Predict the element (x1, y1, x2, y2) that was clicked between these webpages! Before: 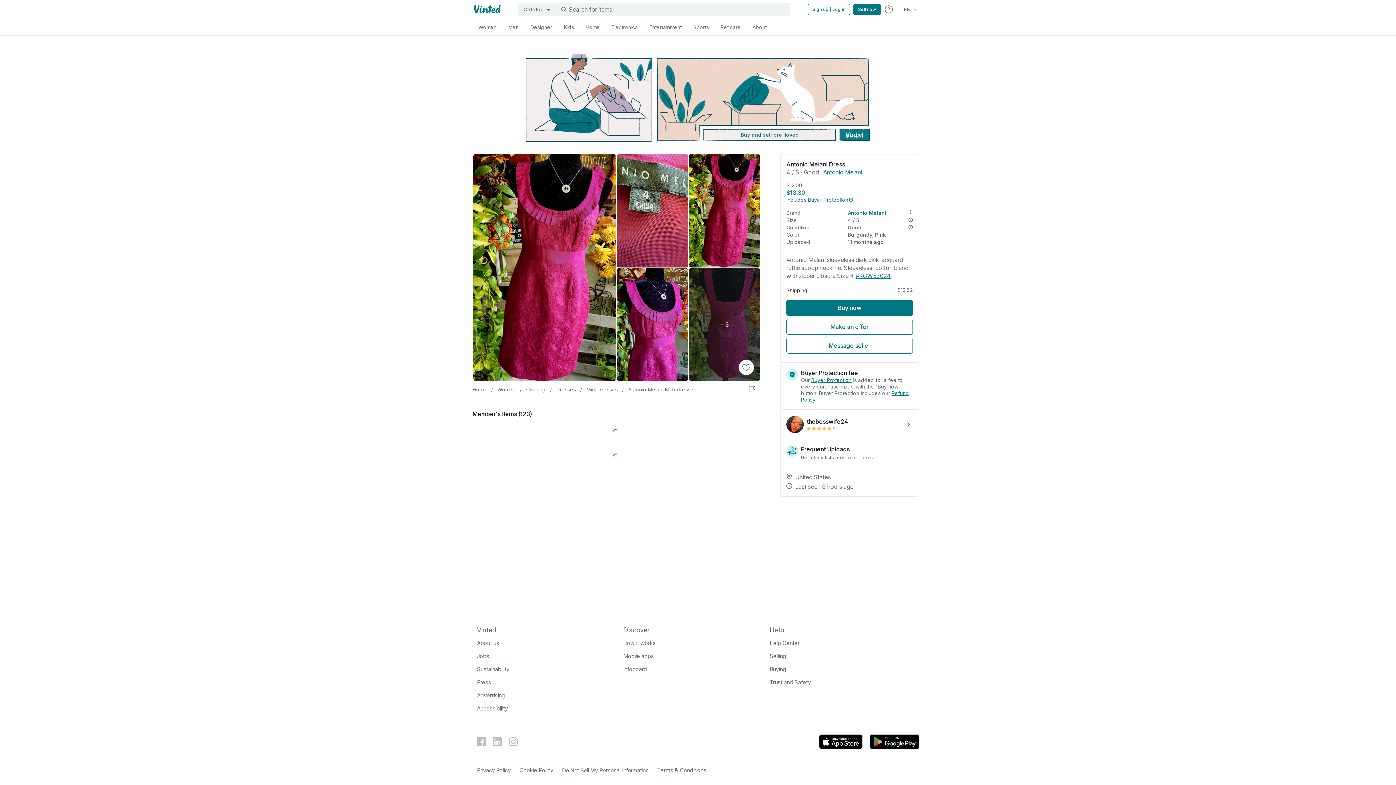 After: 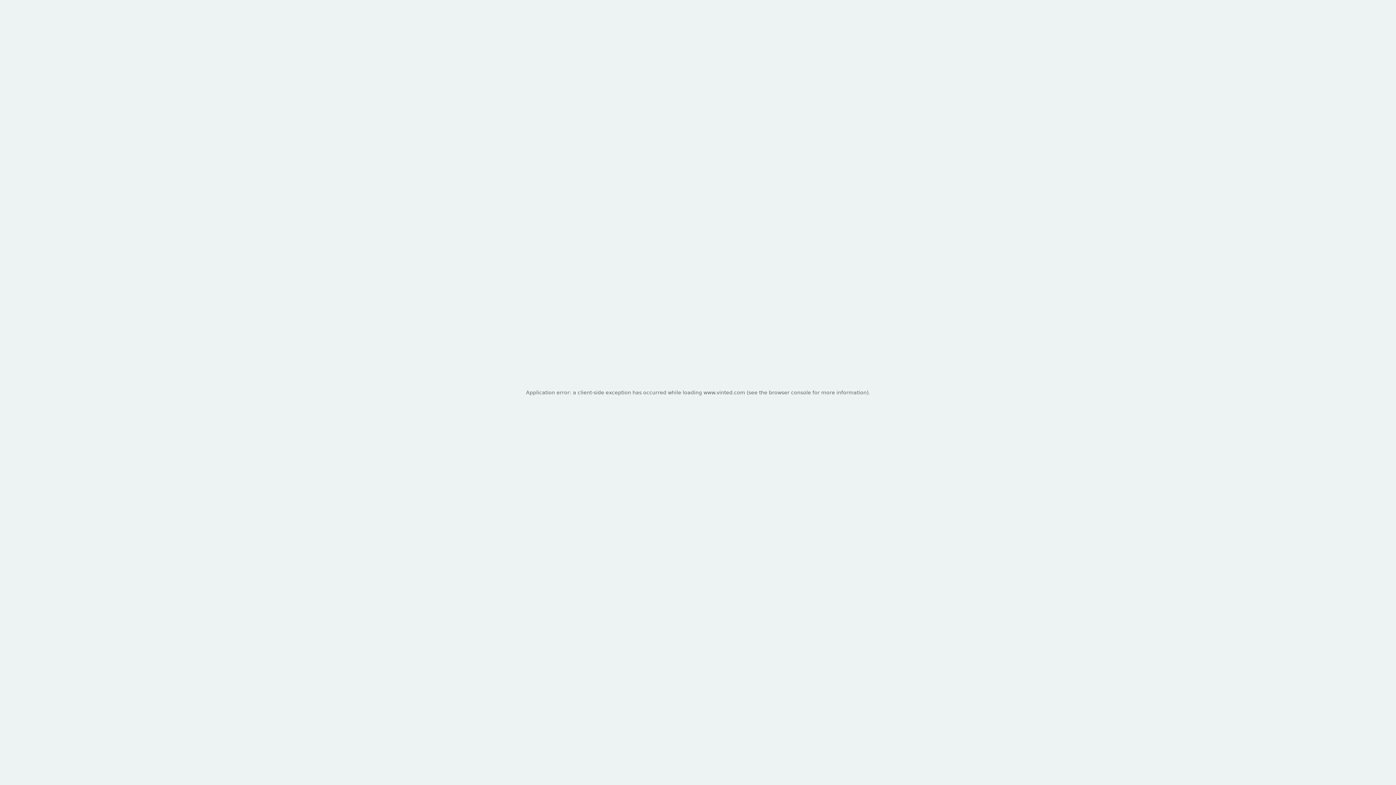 Action: label: How it works bbox: (623, 640, 655, 646)